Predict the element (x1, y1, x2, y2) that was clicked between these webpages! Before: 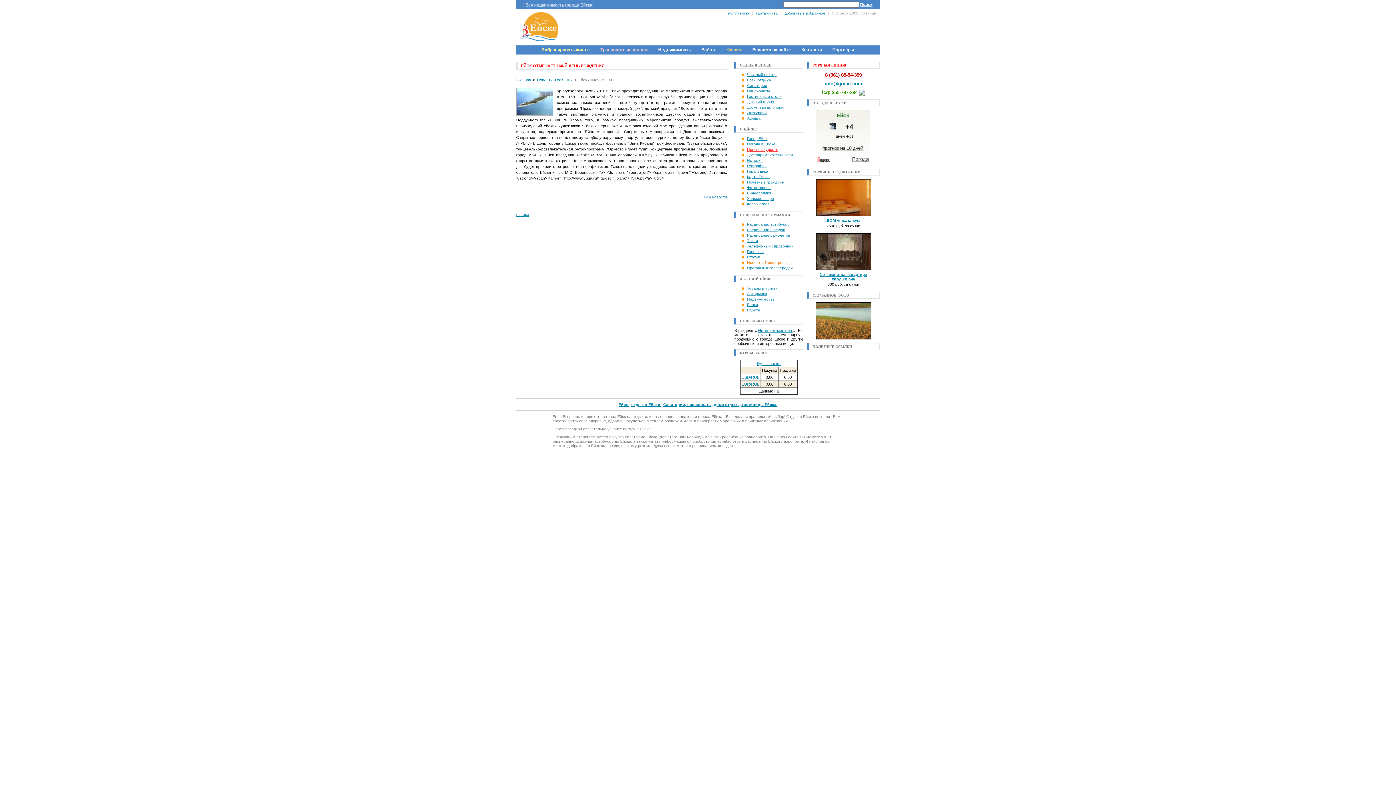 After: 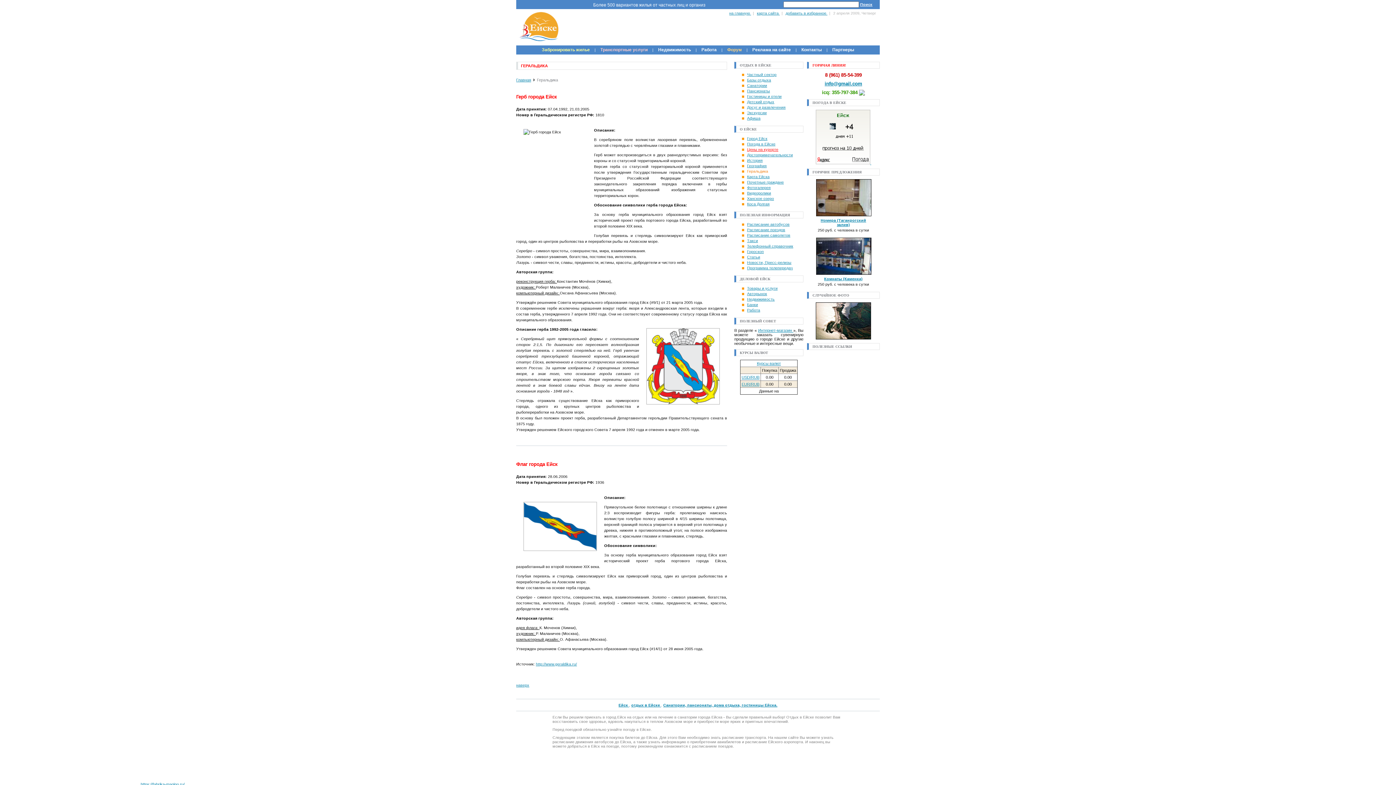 Action: label: Геральдика bbox: (747, 169, 768, 173)